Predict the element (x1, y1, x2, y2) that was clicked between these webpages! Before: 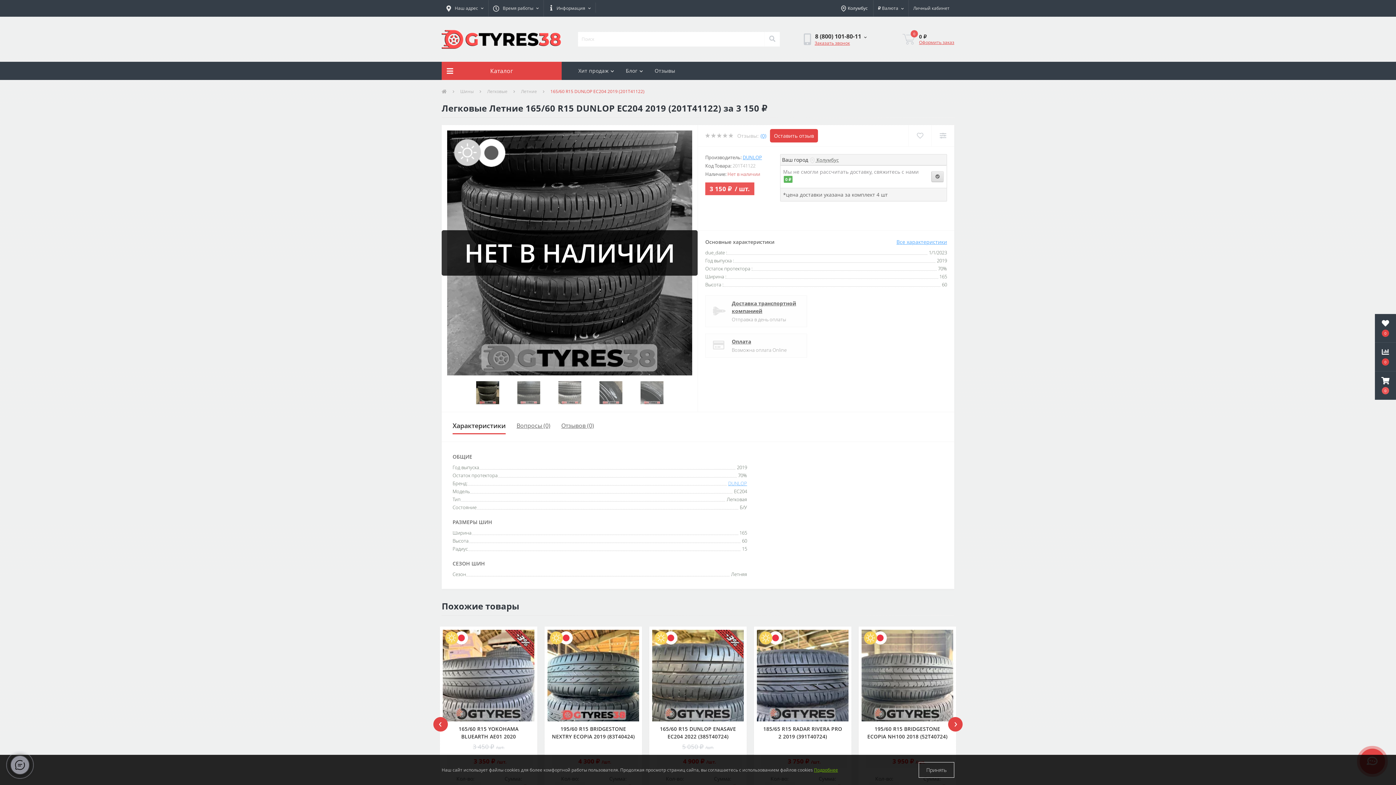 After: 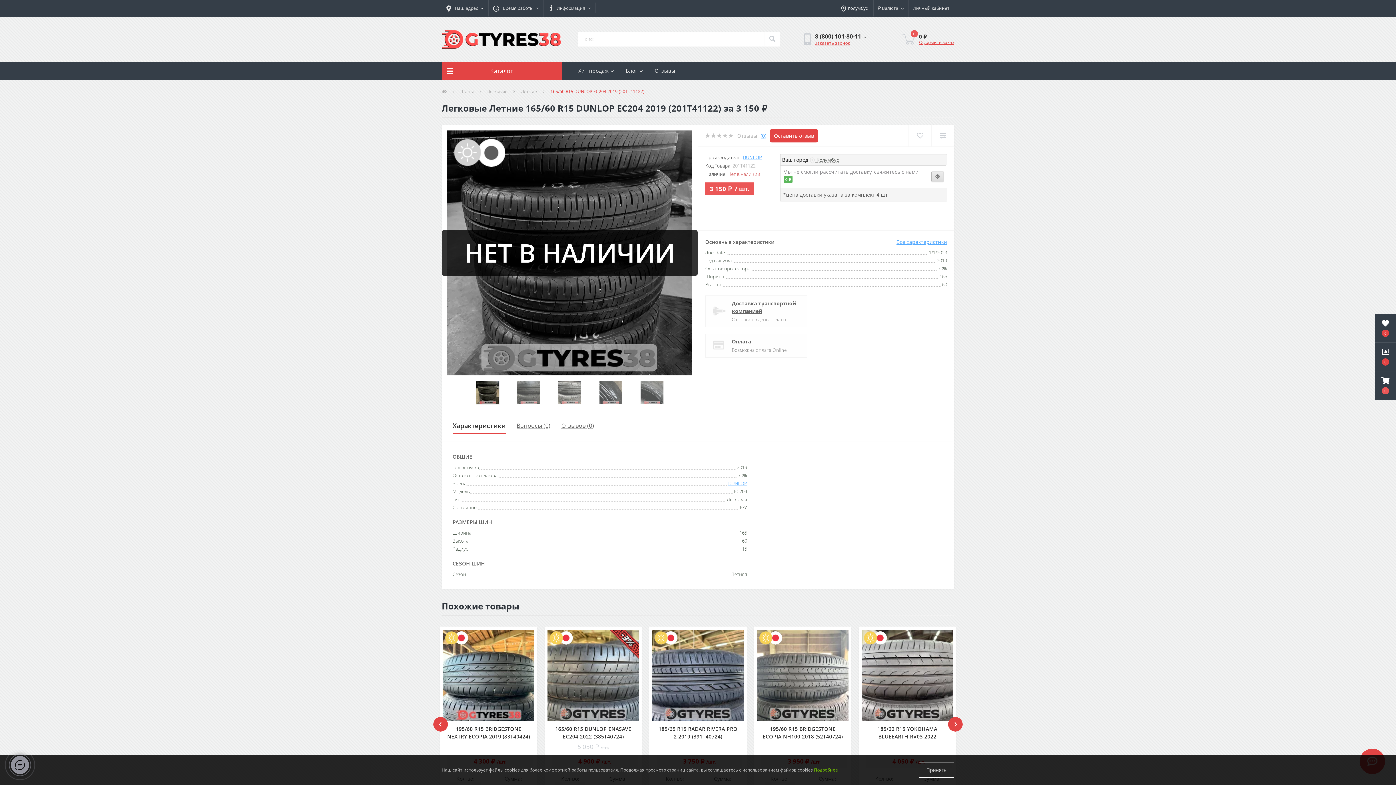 Action: bbox: (948, 717, 962, 732) label: ›